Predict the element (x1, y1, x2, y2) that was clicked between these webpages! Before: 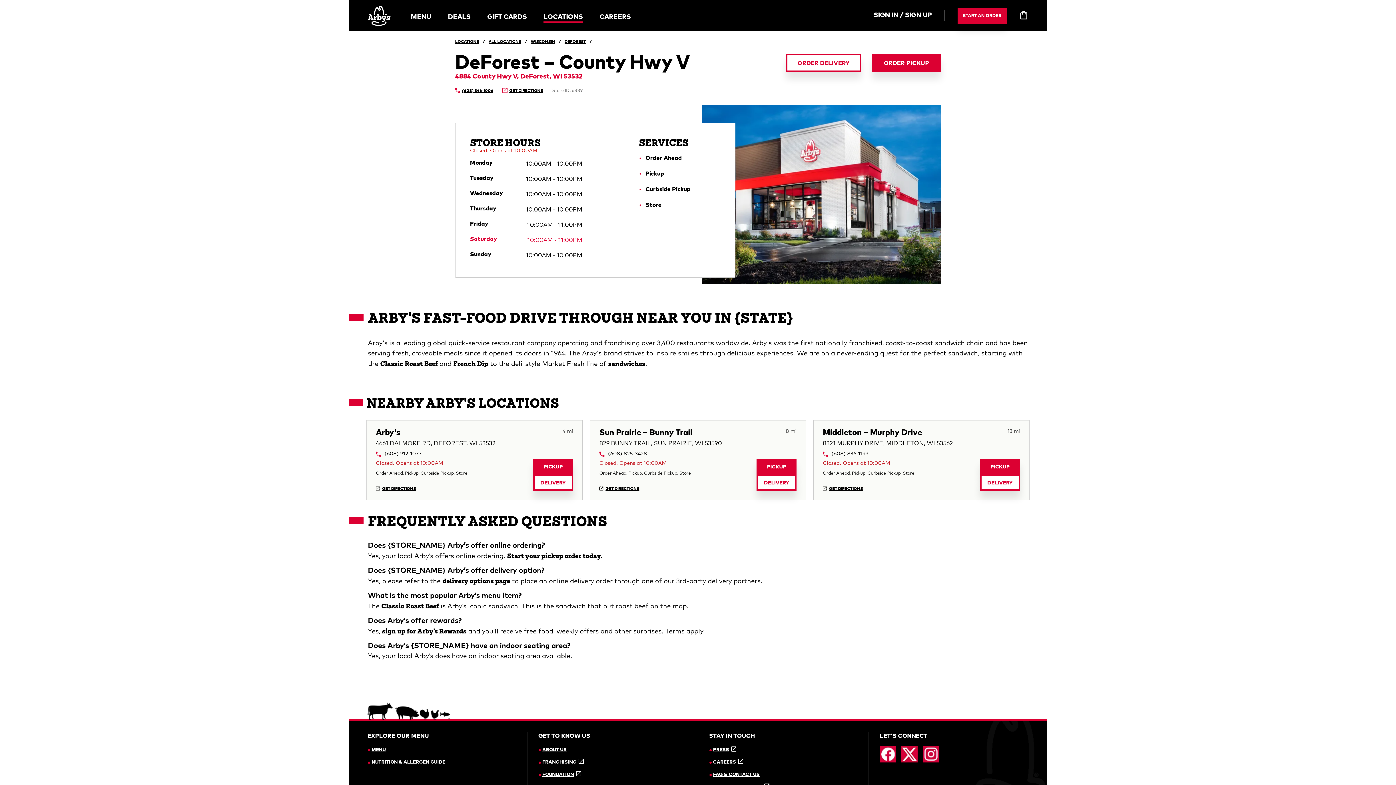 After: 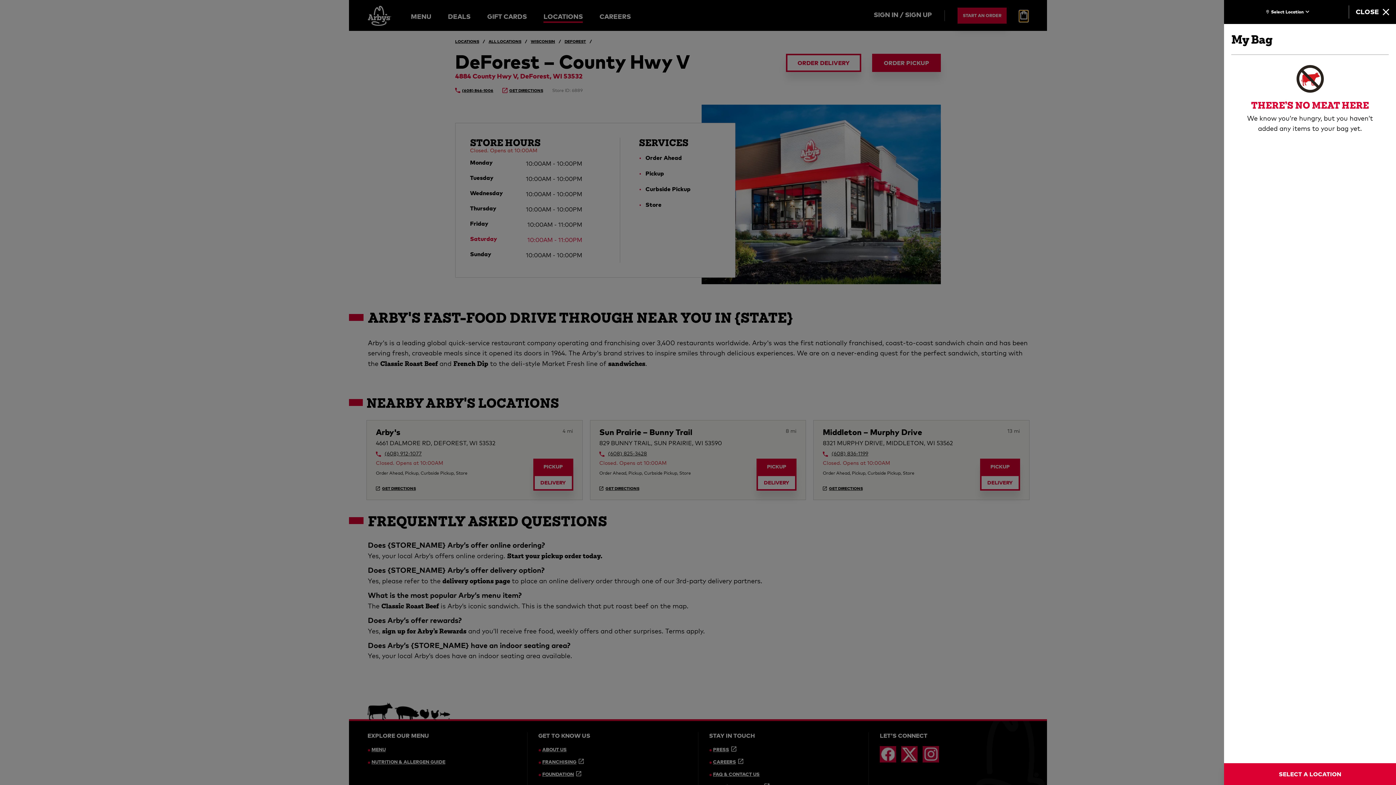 Action: bbox: (1019, 10, 1028, 21) label:  Open bag